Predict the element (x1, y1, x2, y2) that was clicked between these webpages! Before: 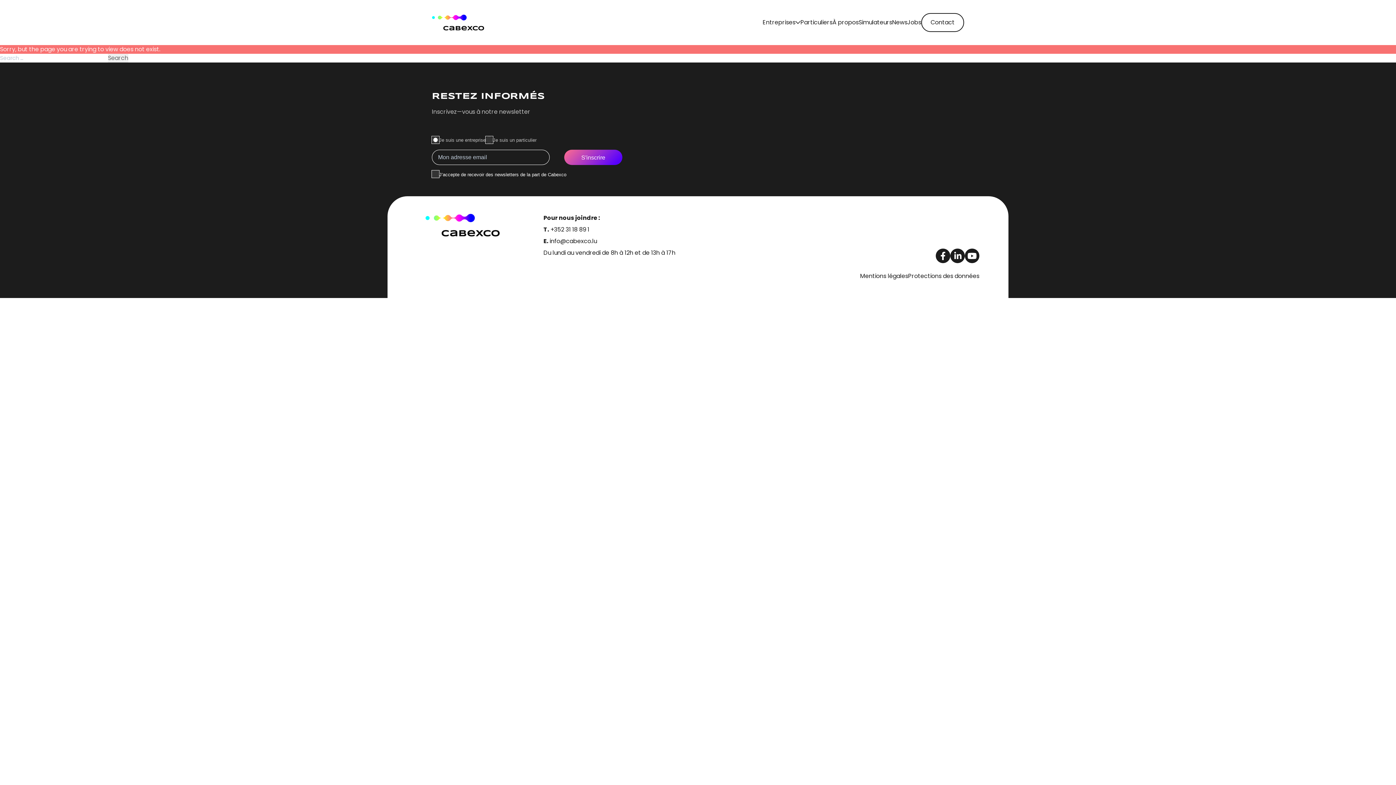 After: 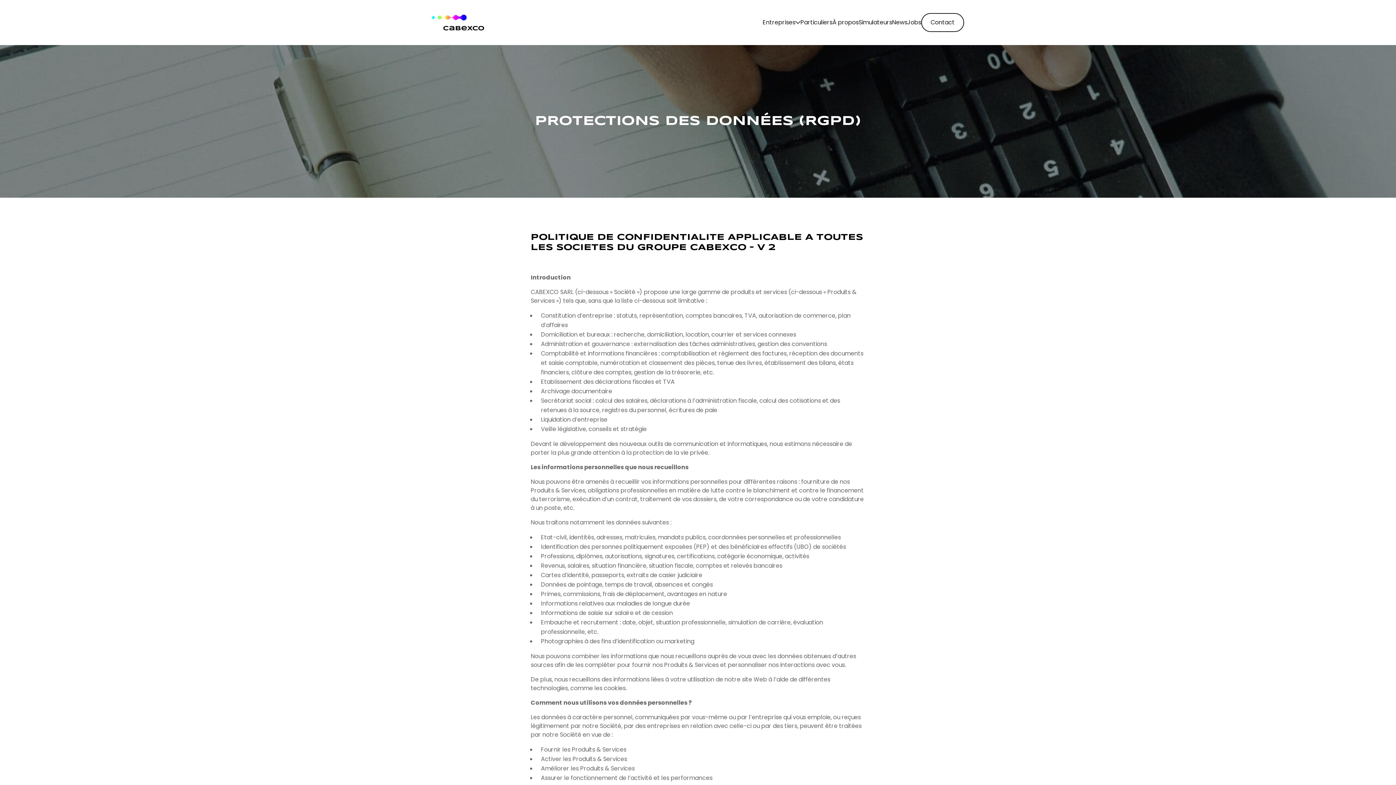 Action: bbox: (908, 272, 979, 280) label: Protections des données